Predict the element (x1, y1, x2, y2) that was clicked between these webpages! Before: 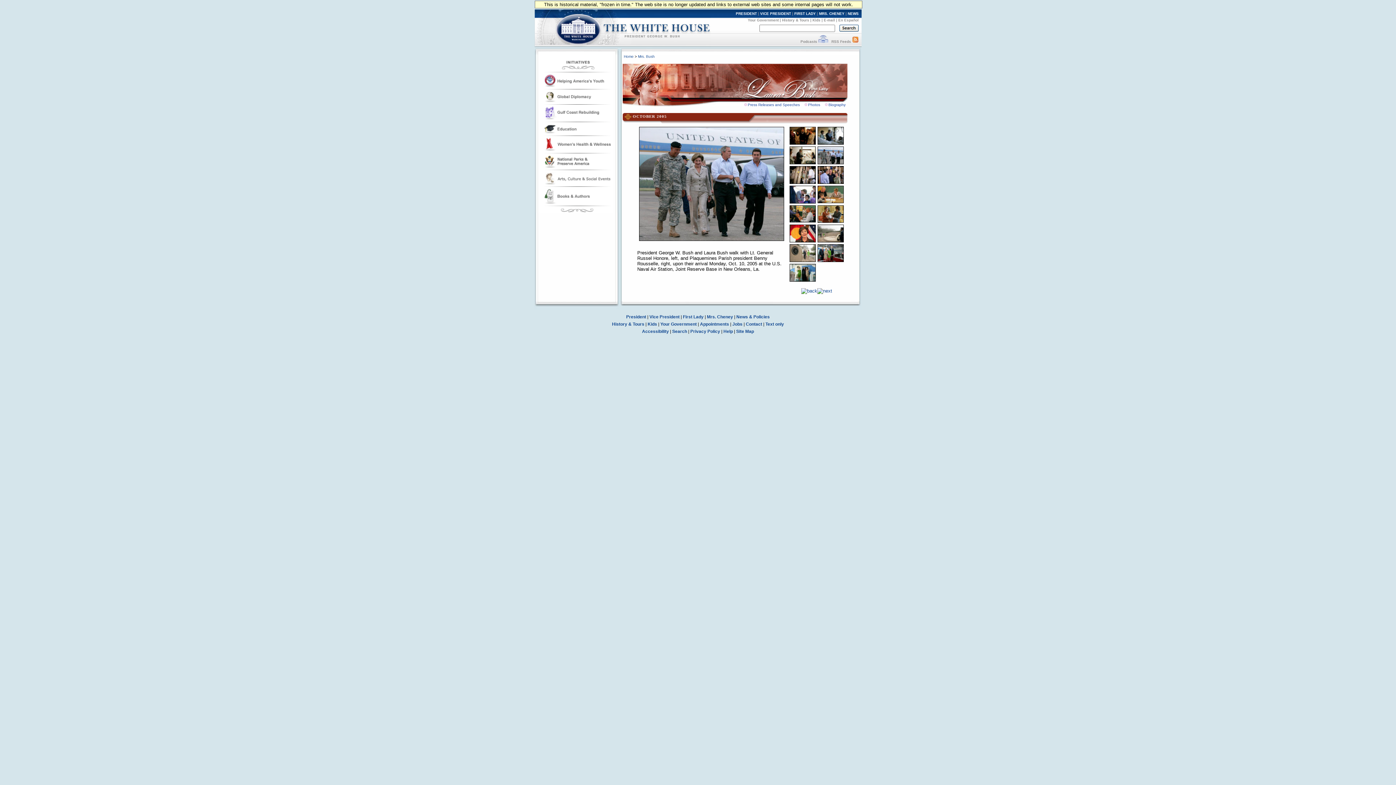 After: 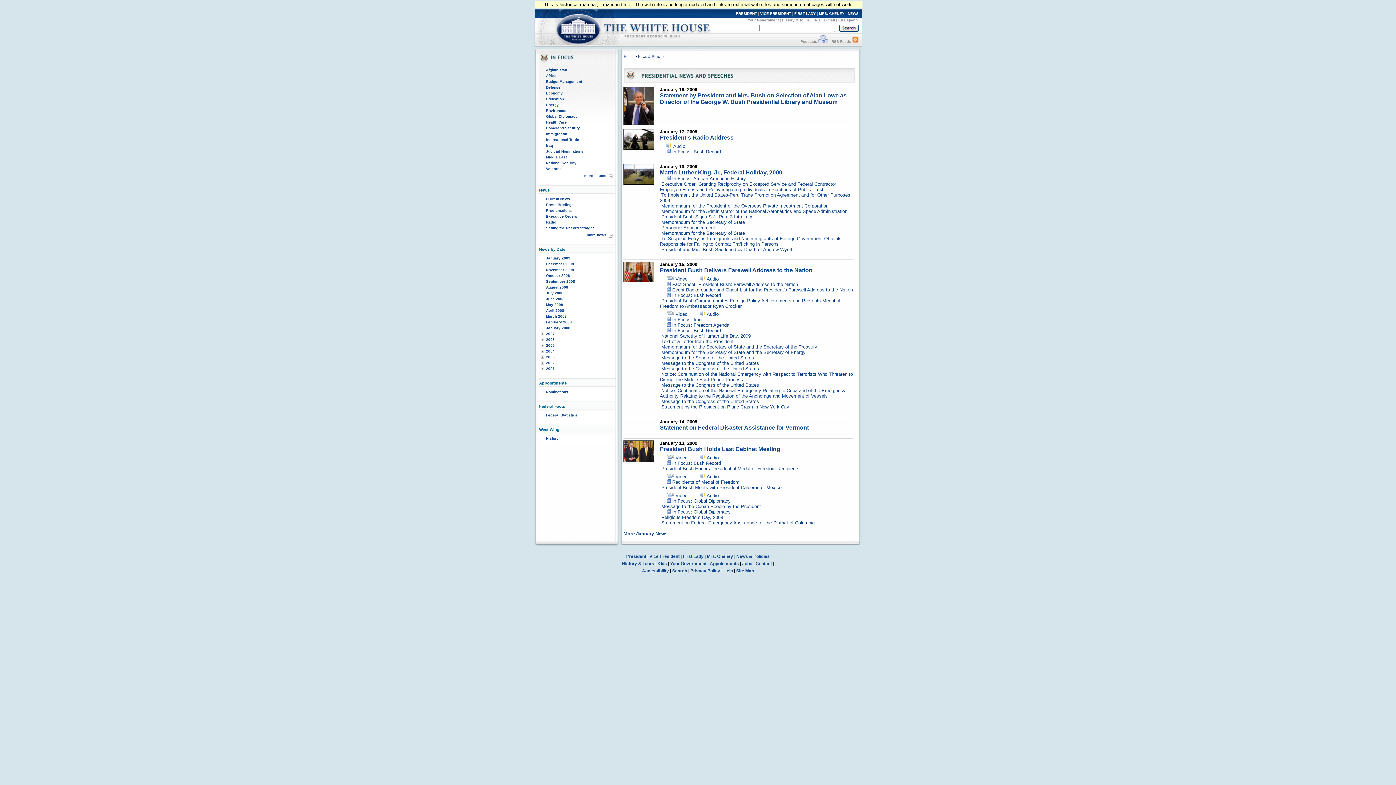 Action: bbox: (736, 314, 770, 319) label: News & Policies